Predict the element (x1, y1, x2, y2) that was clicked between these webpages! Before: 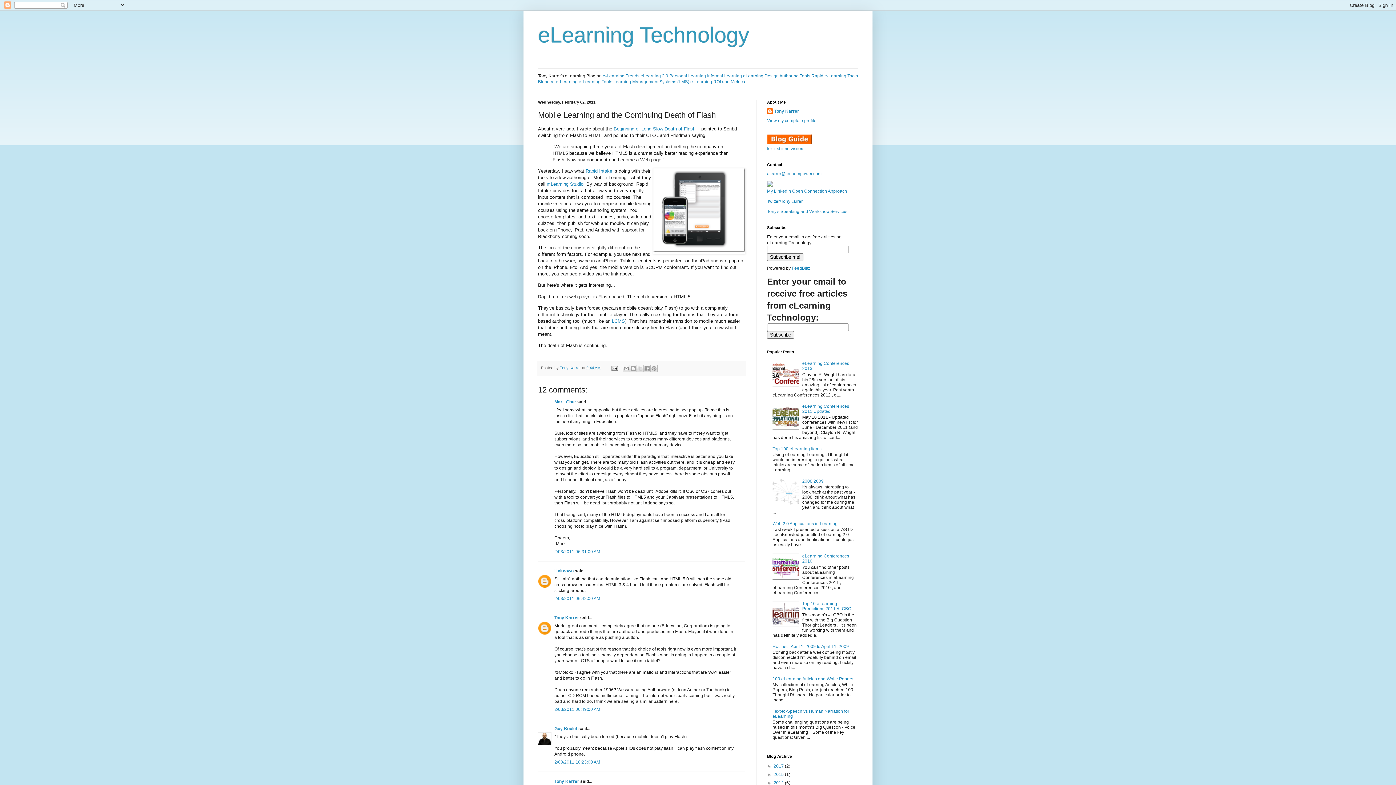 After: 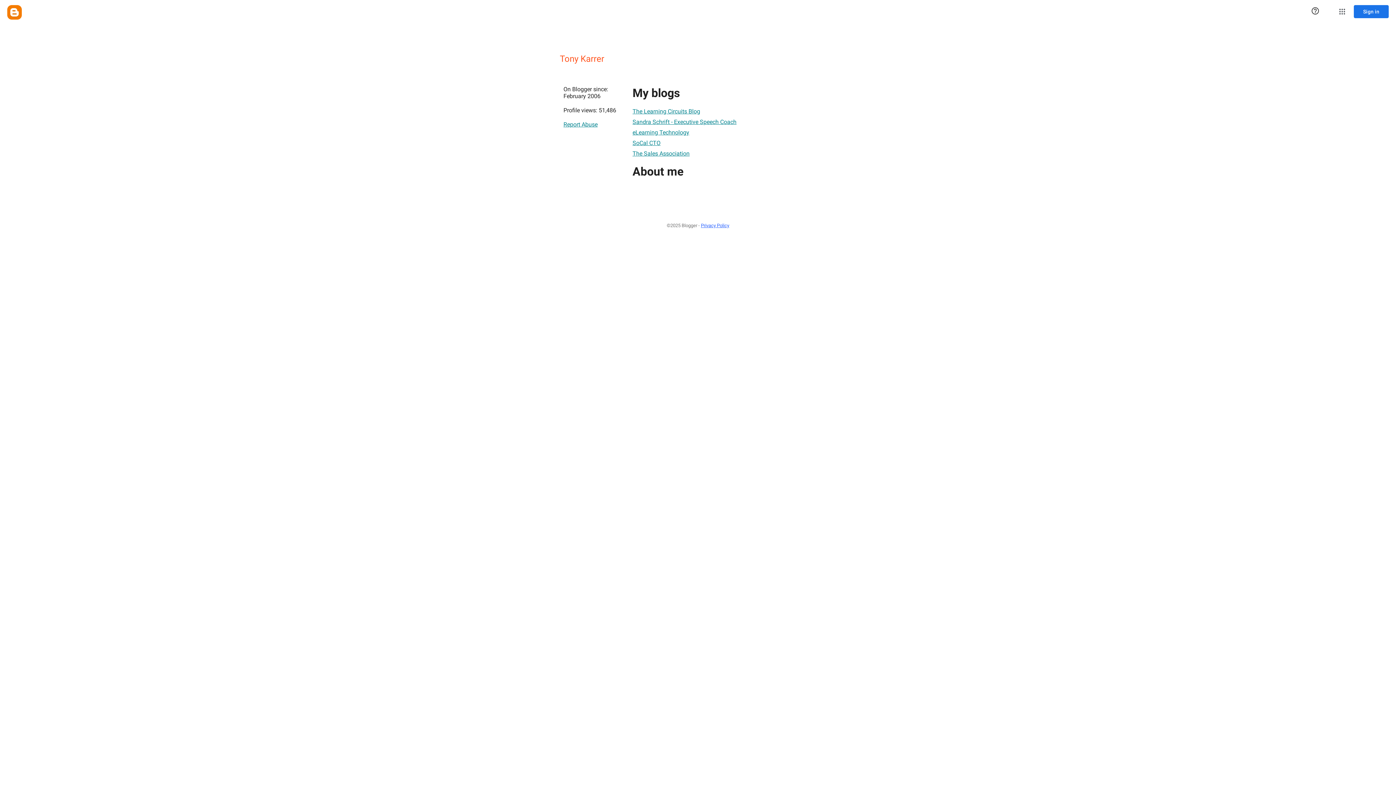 Action: label: Tony Karrer bbox: (767, 108, 799, 115)